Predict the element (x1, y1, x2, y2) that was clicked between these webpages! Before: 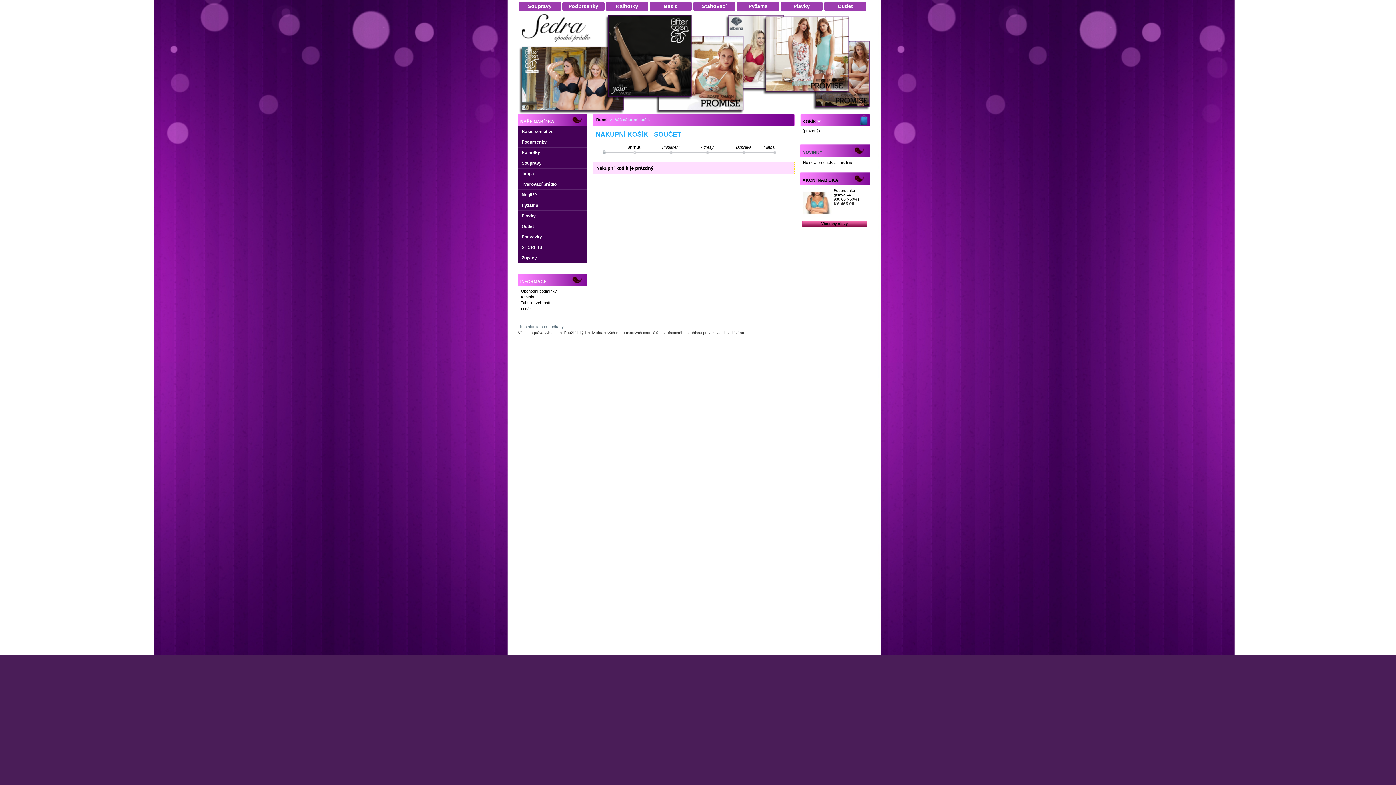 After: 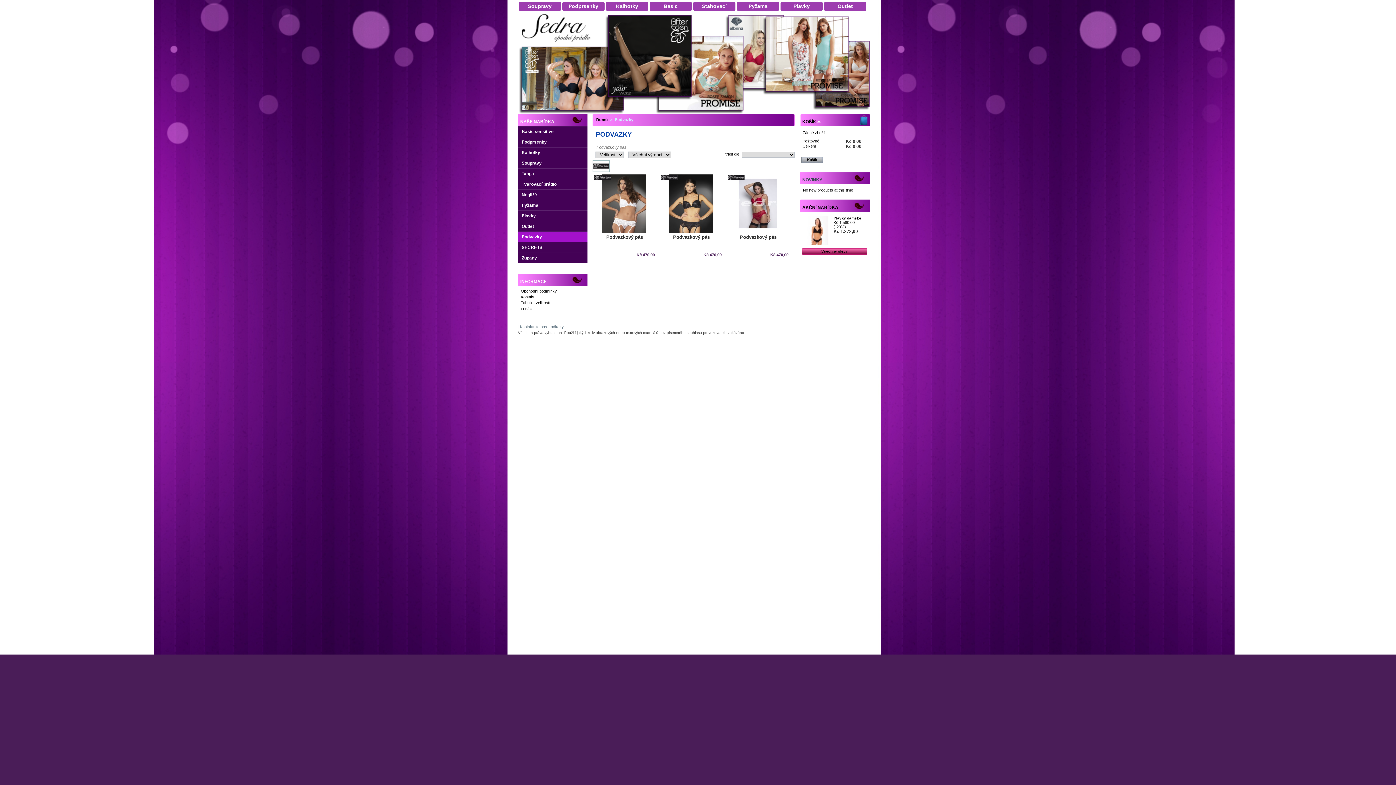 Action: label: Podvazky bbox: (518, 231, 587, 242)